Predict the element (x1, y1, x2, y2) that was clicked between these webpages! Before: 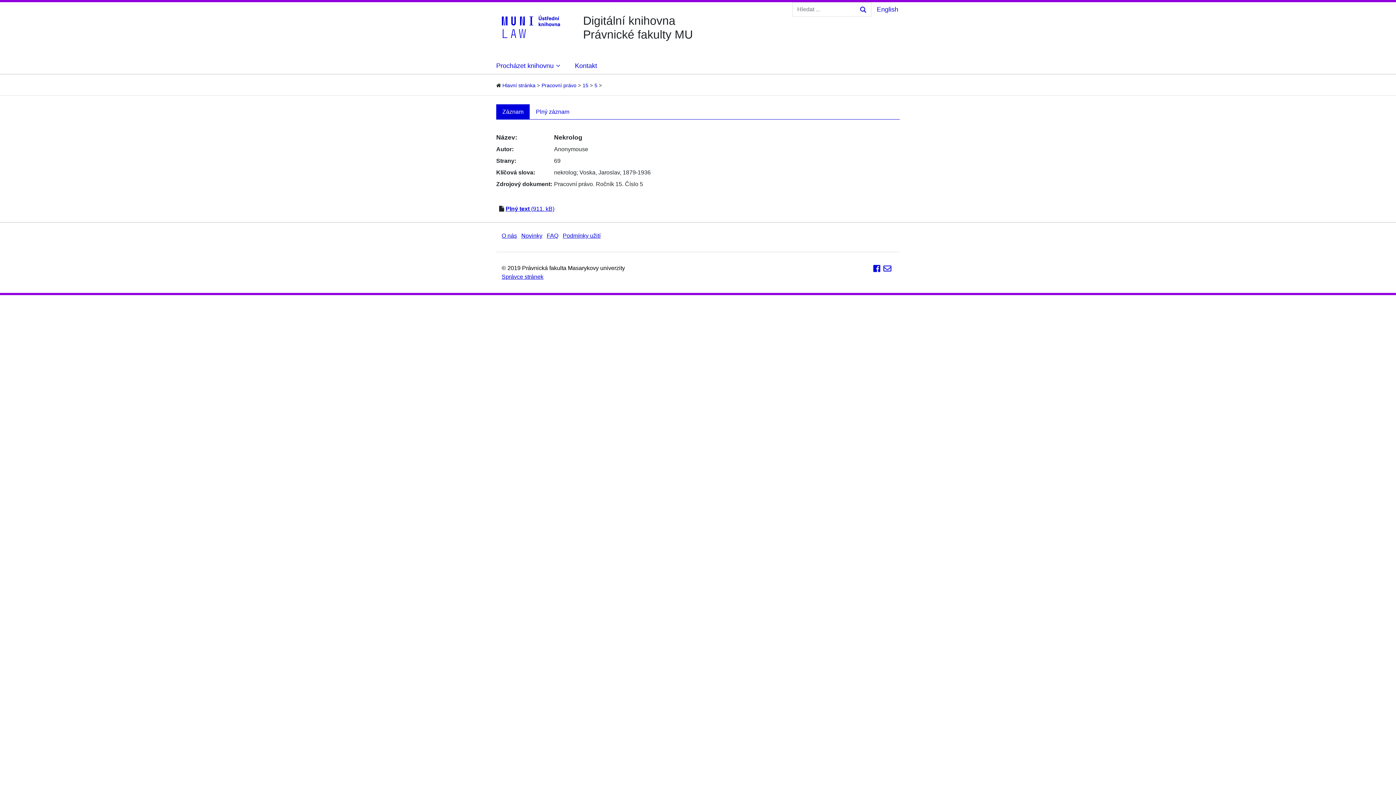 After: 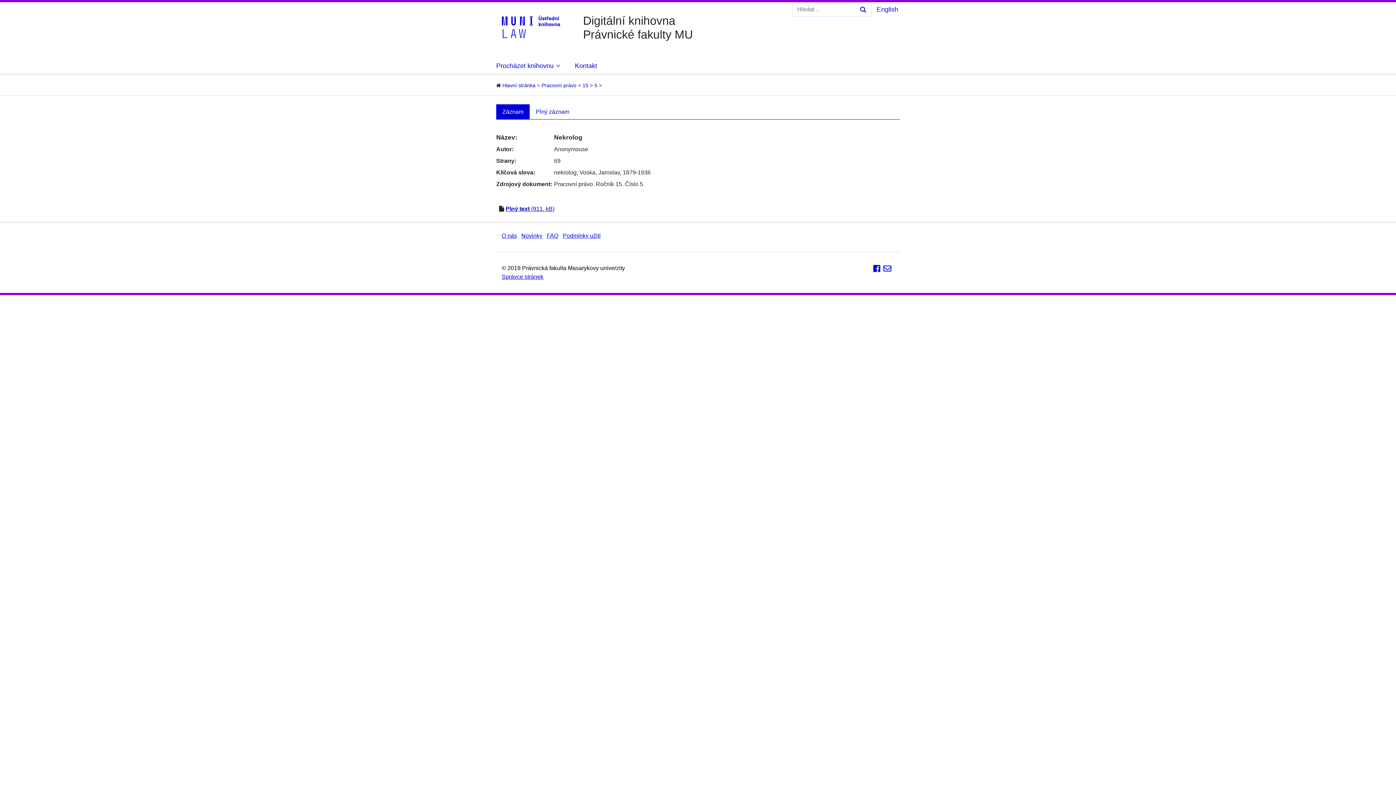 Action: bbox: (496, 104, 529, 119) label: Záznam